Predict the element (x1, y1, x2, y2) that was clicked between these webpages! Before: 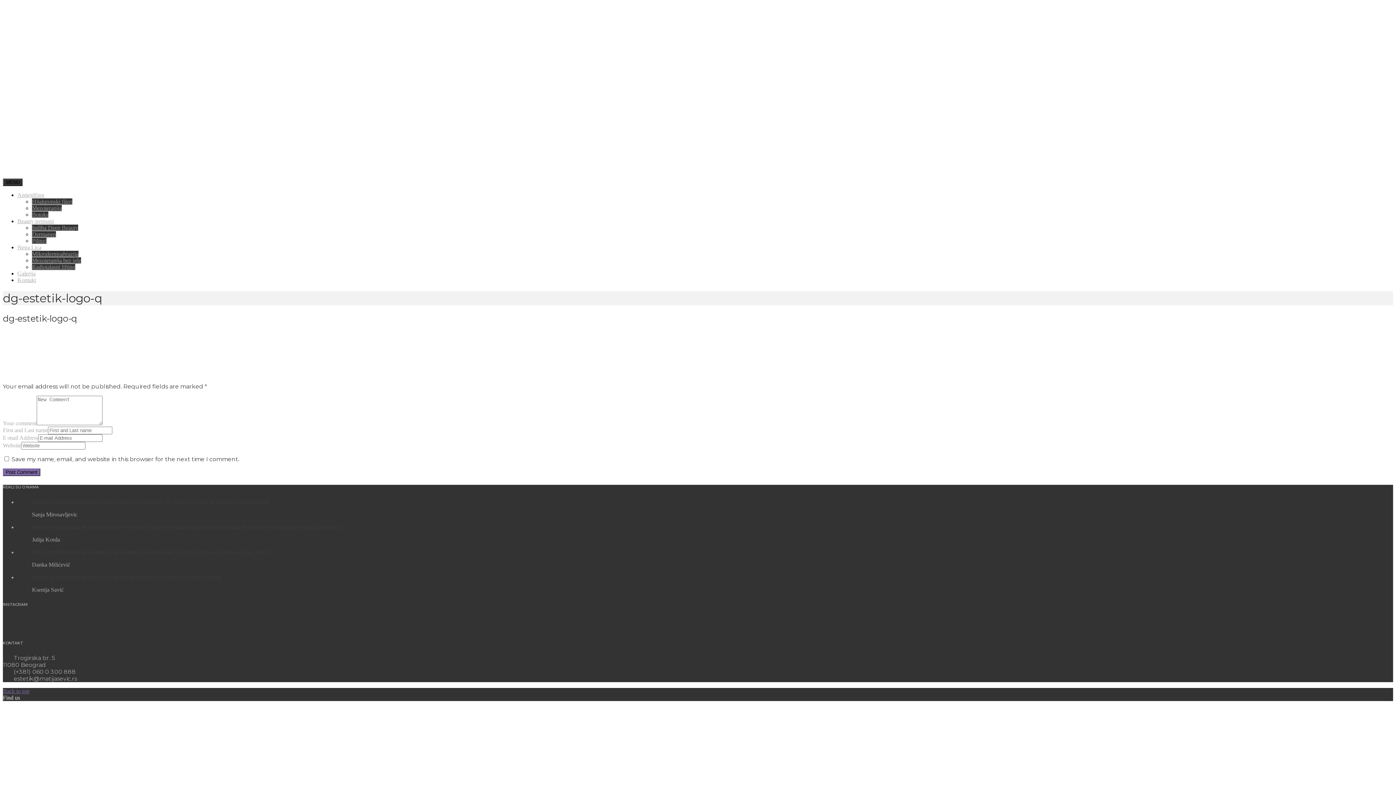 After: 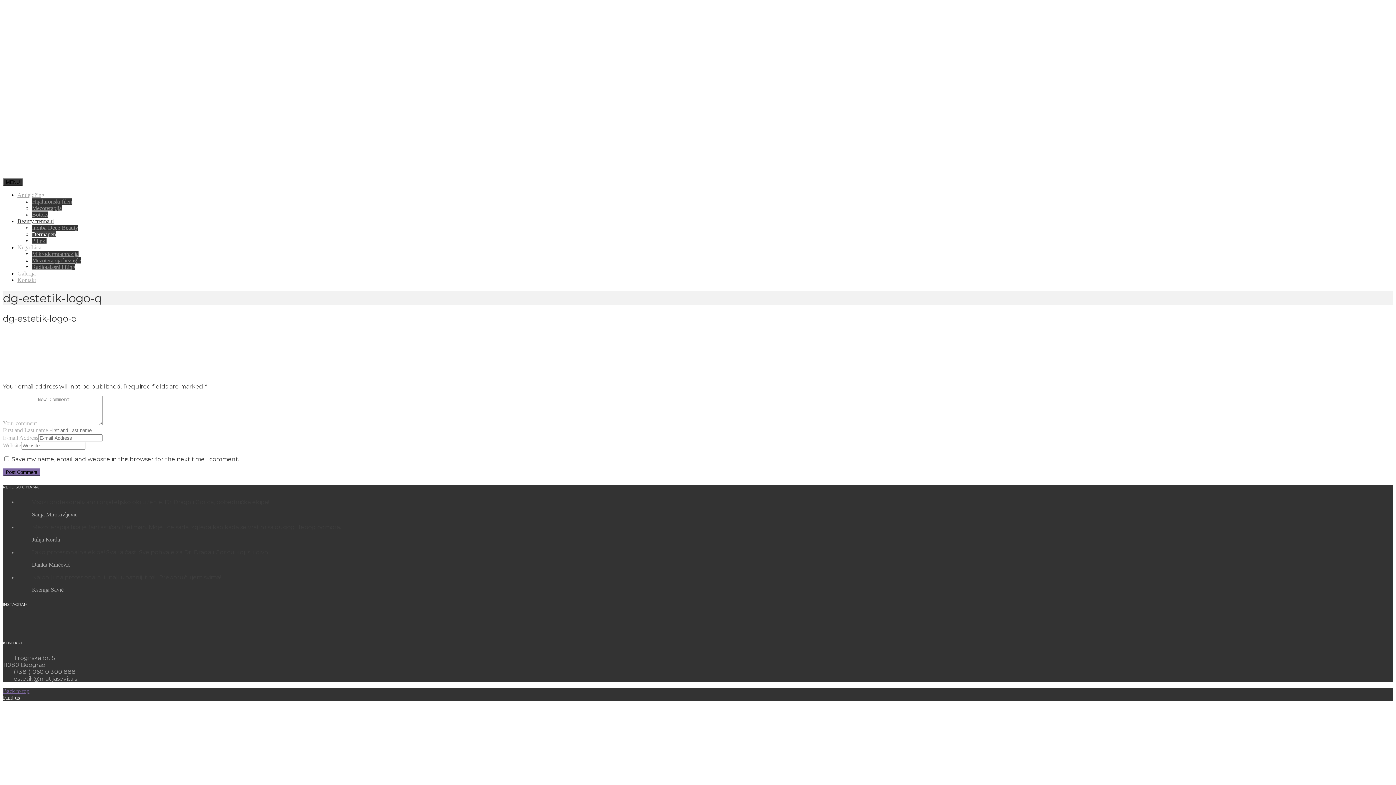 Action: label: Dermapen bbox: (32, 231, 56, 237)